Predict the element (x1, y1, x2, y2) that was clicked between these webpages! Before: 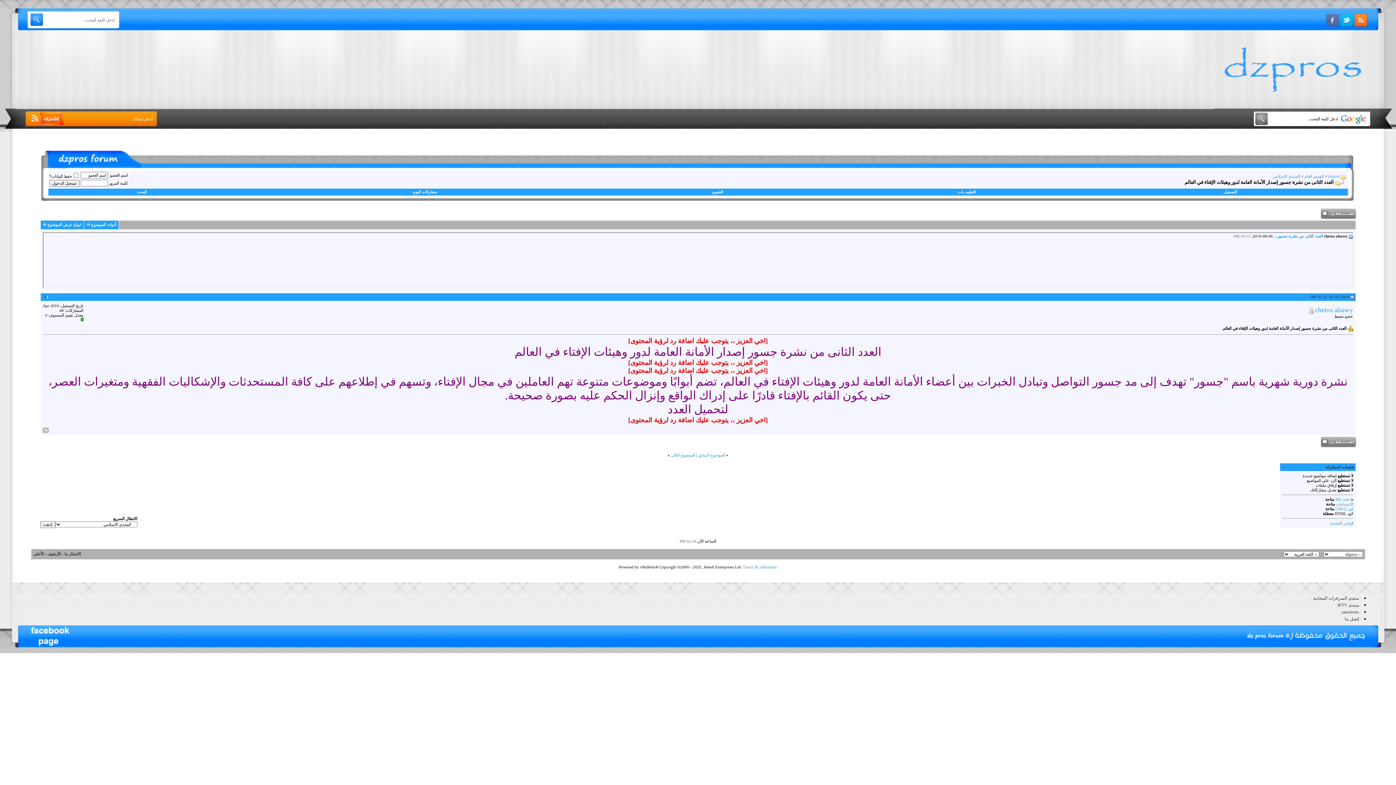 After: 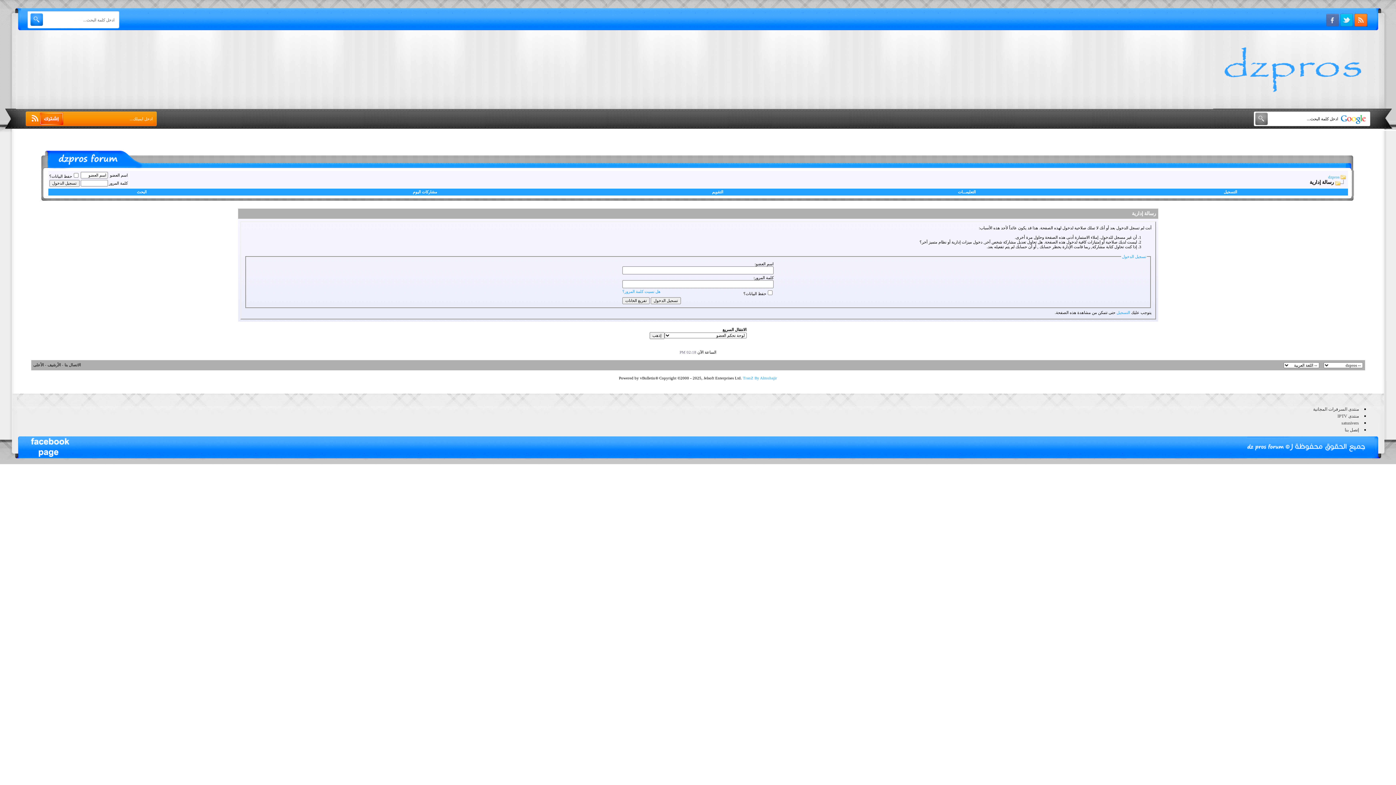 Action: bbox: (1320, 215, 1356, 220)